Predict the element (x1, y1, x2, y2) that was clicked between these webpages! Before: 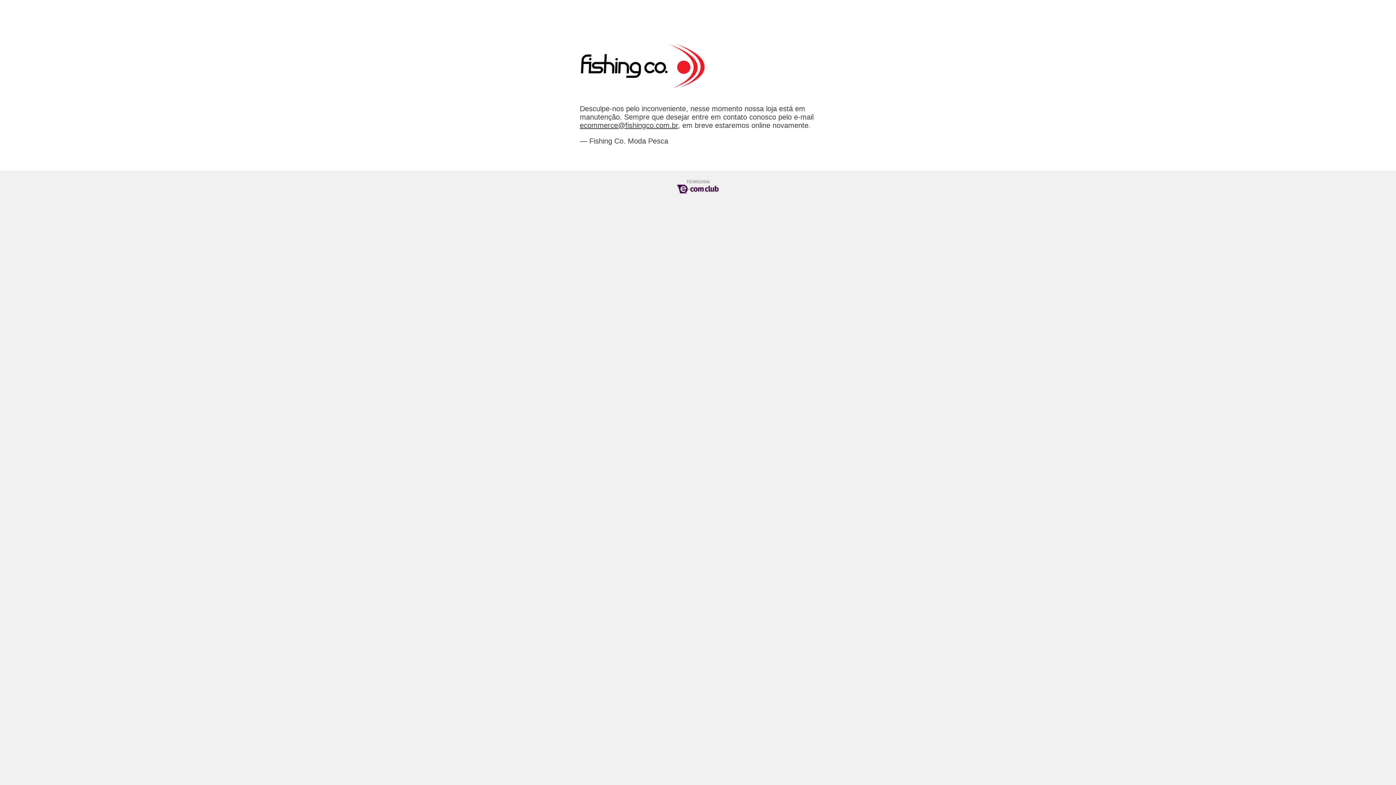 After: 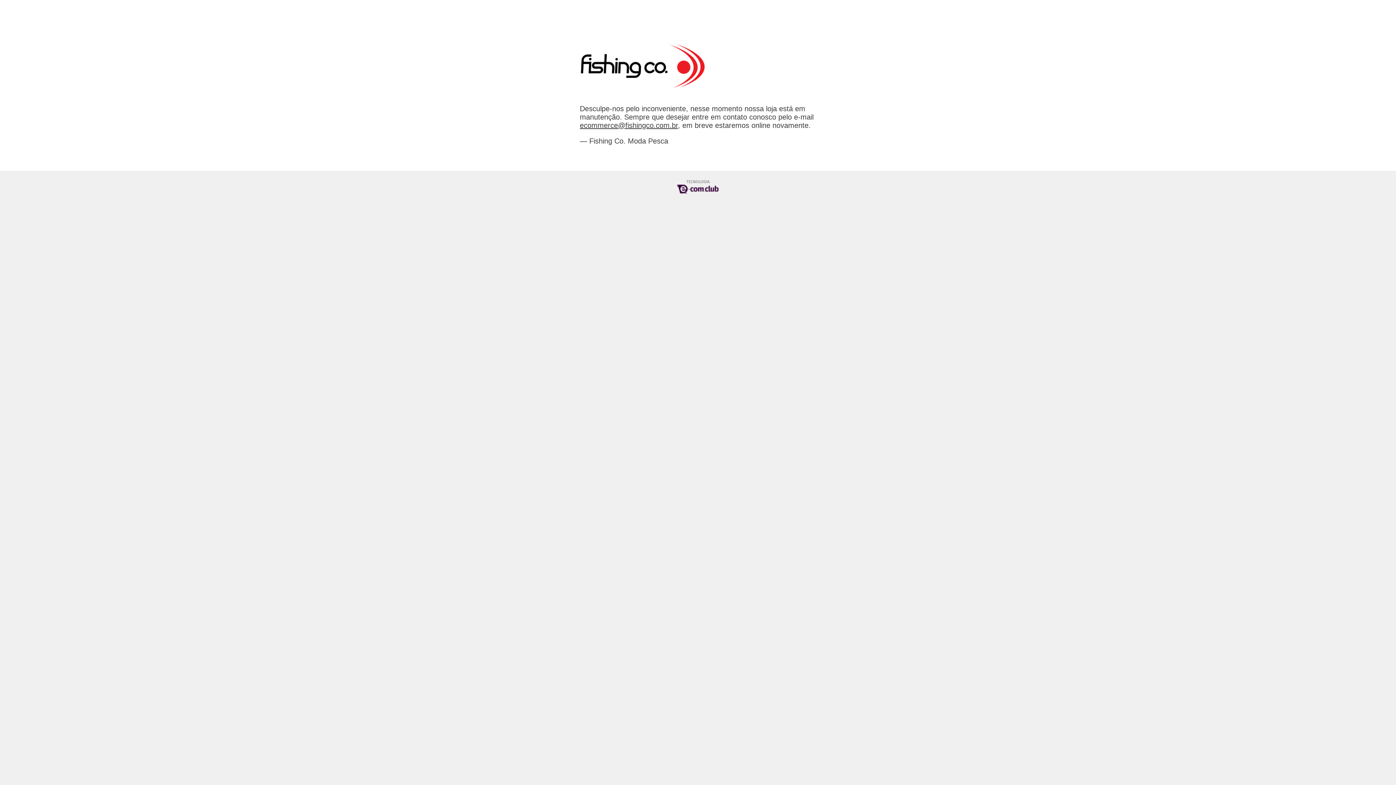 Action: label: ecommerce@fishingco.com.br bbox: (580, 121, 678, 129)